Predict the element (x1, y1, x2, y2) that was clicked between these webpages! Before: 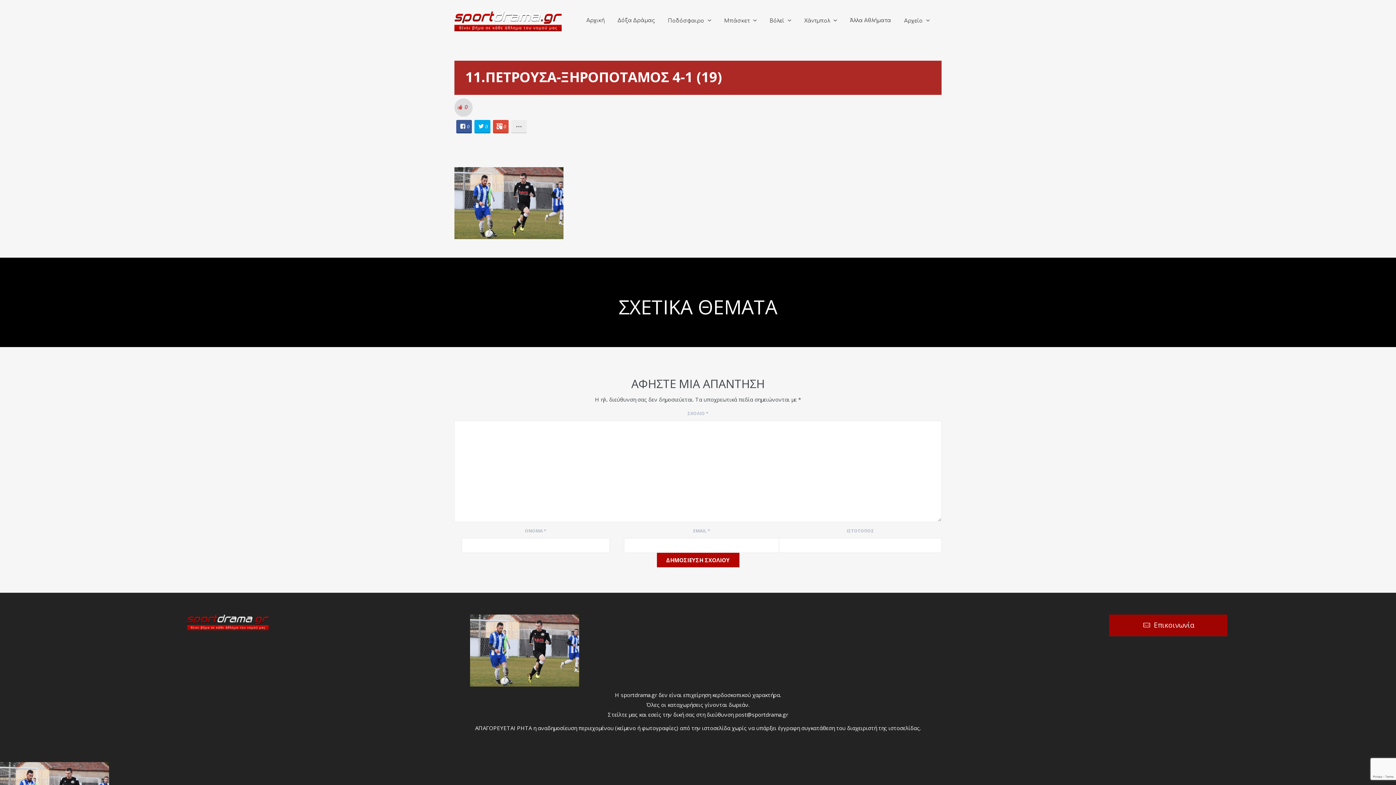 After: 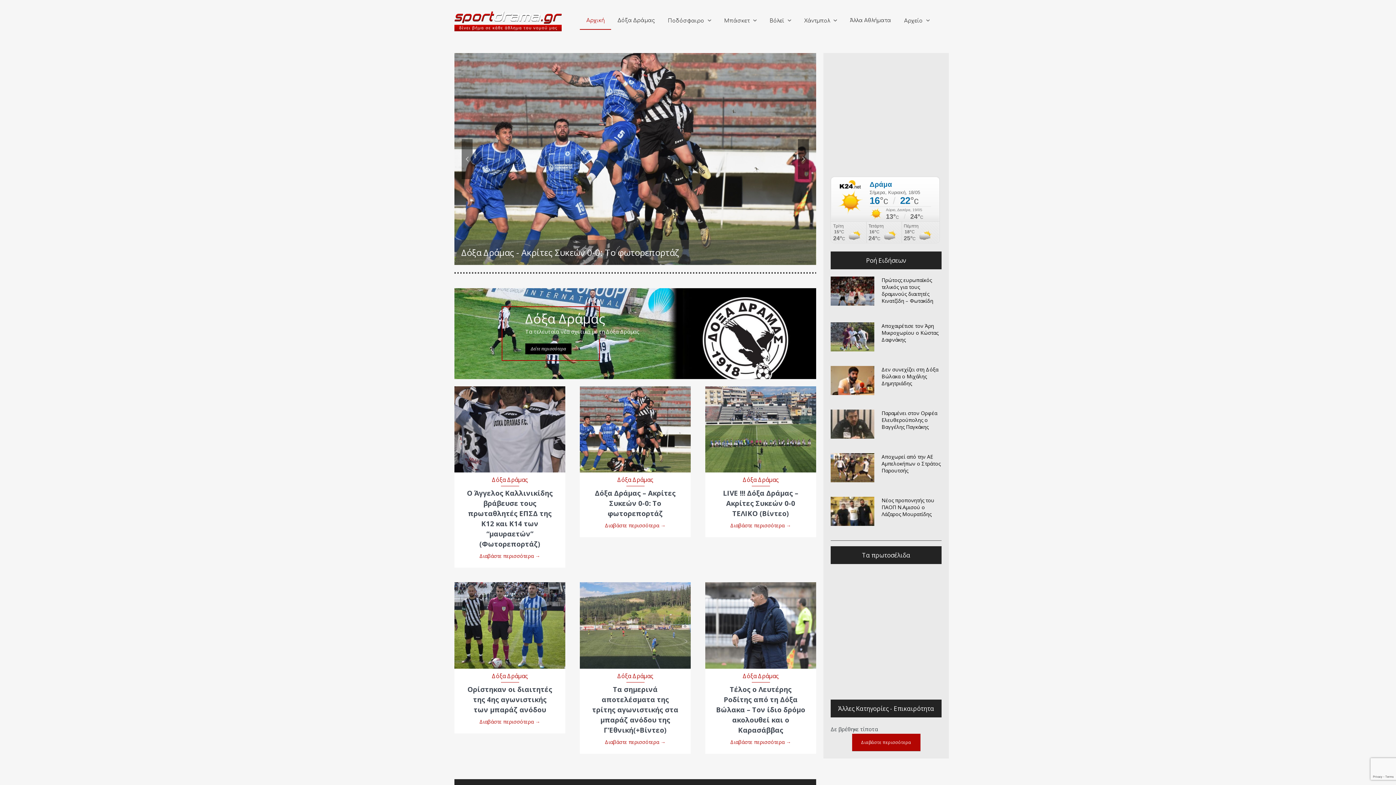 Action: bbox: (454, 16, 561, 24)